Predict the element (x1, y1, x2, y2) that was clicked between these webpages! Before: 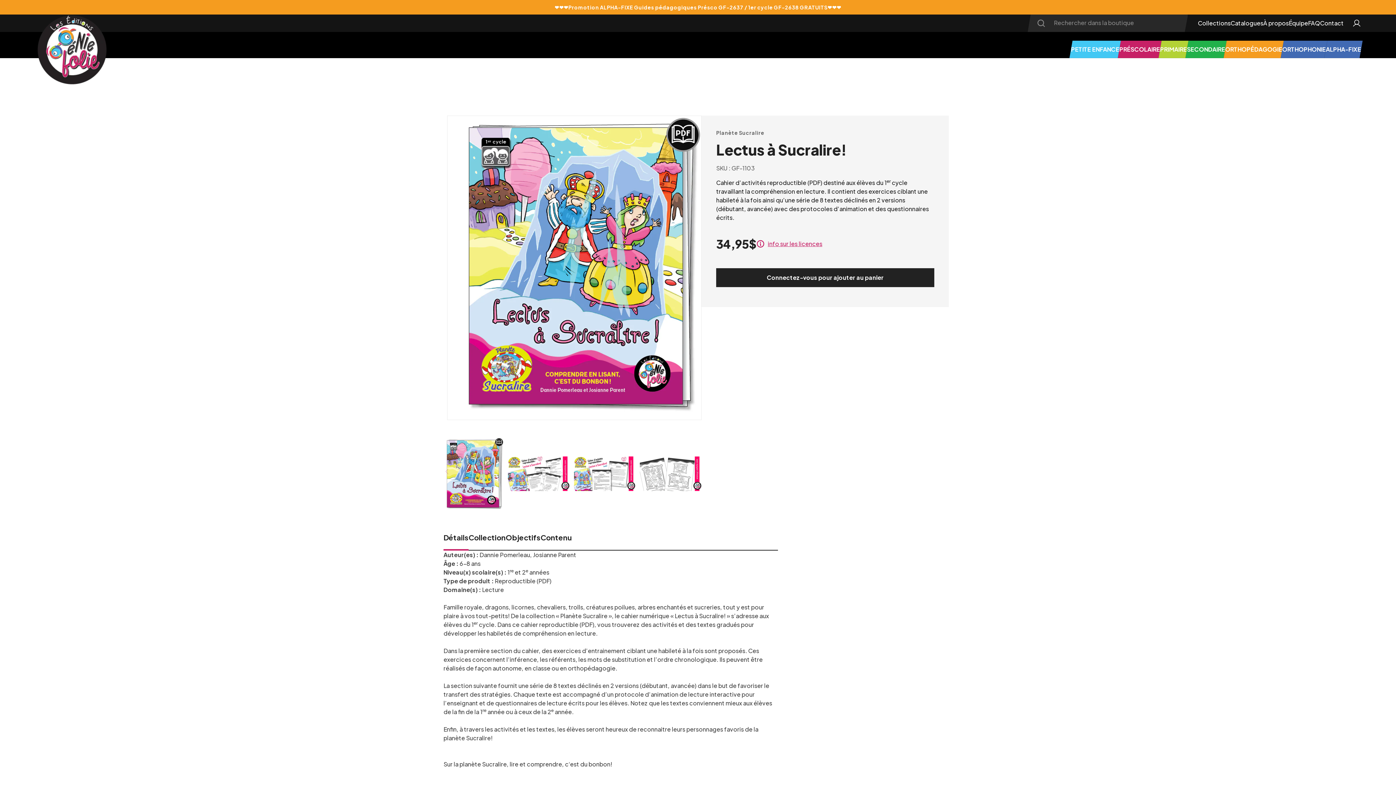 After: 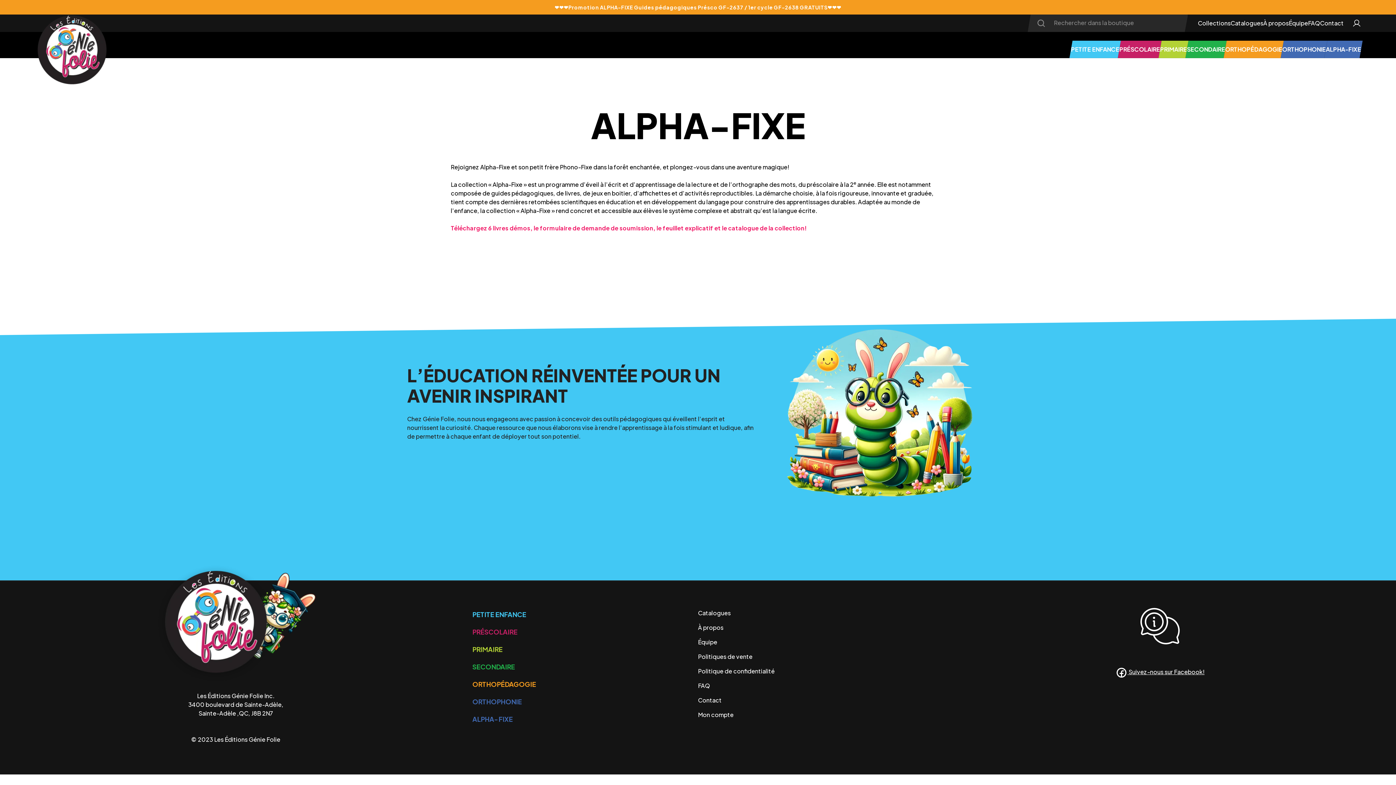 Action: label: ALPHA-FIXE bbox: (1324, 40, 1362, 58)